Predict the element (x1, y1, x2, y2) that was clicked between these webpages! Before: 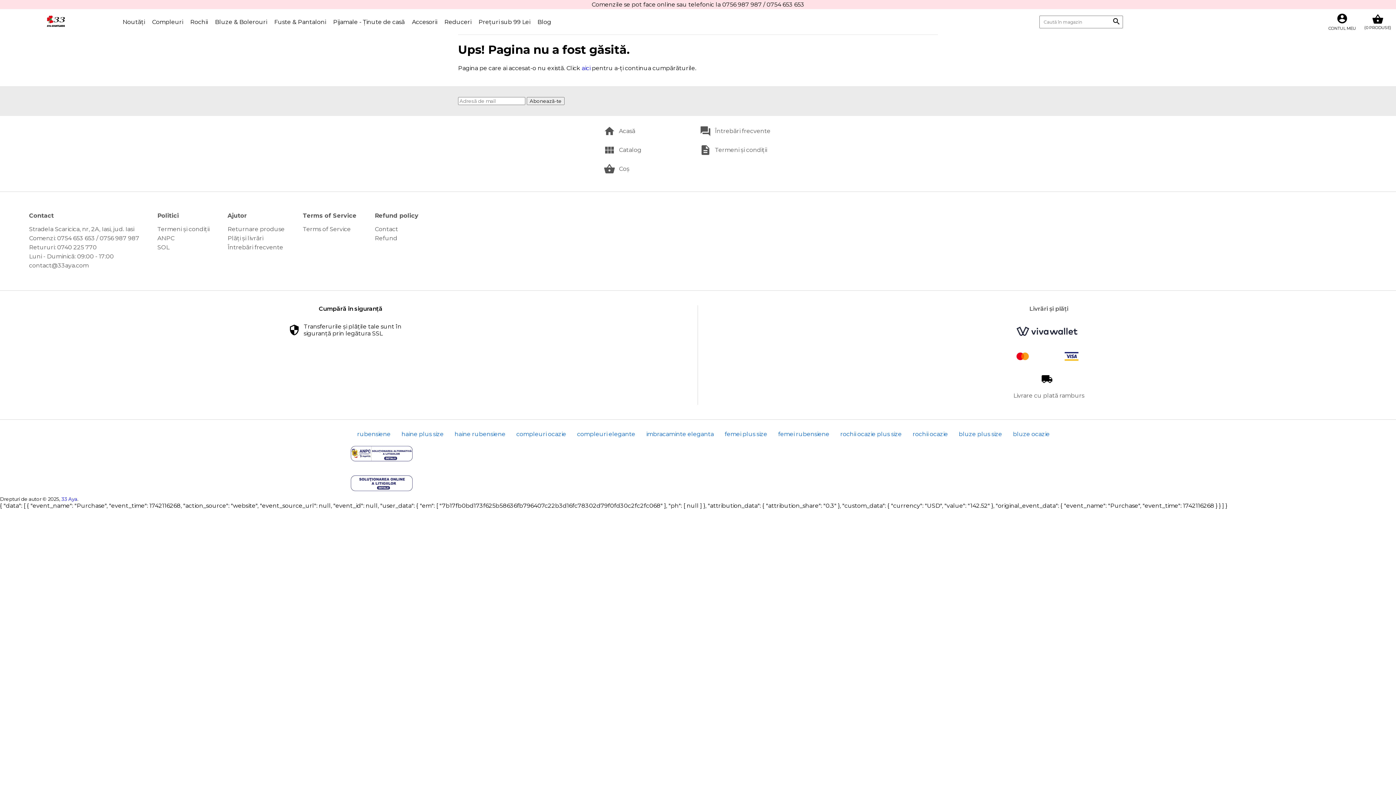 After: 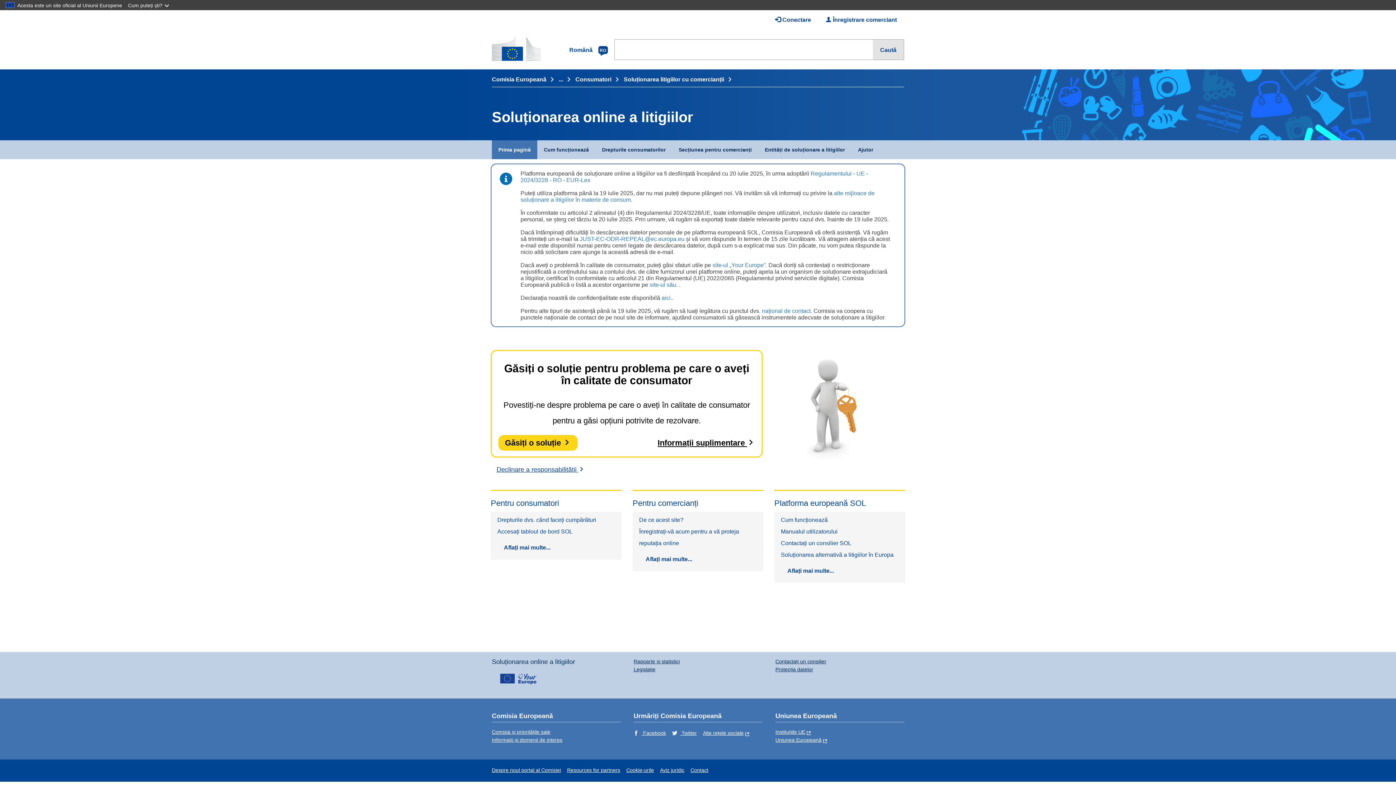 Action: bbox: (157, 243, 169, 250) label: SOL